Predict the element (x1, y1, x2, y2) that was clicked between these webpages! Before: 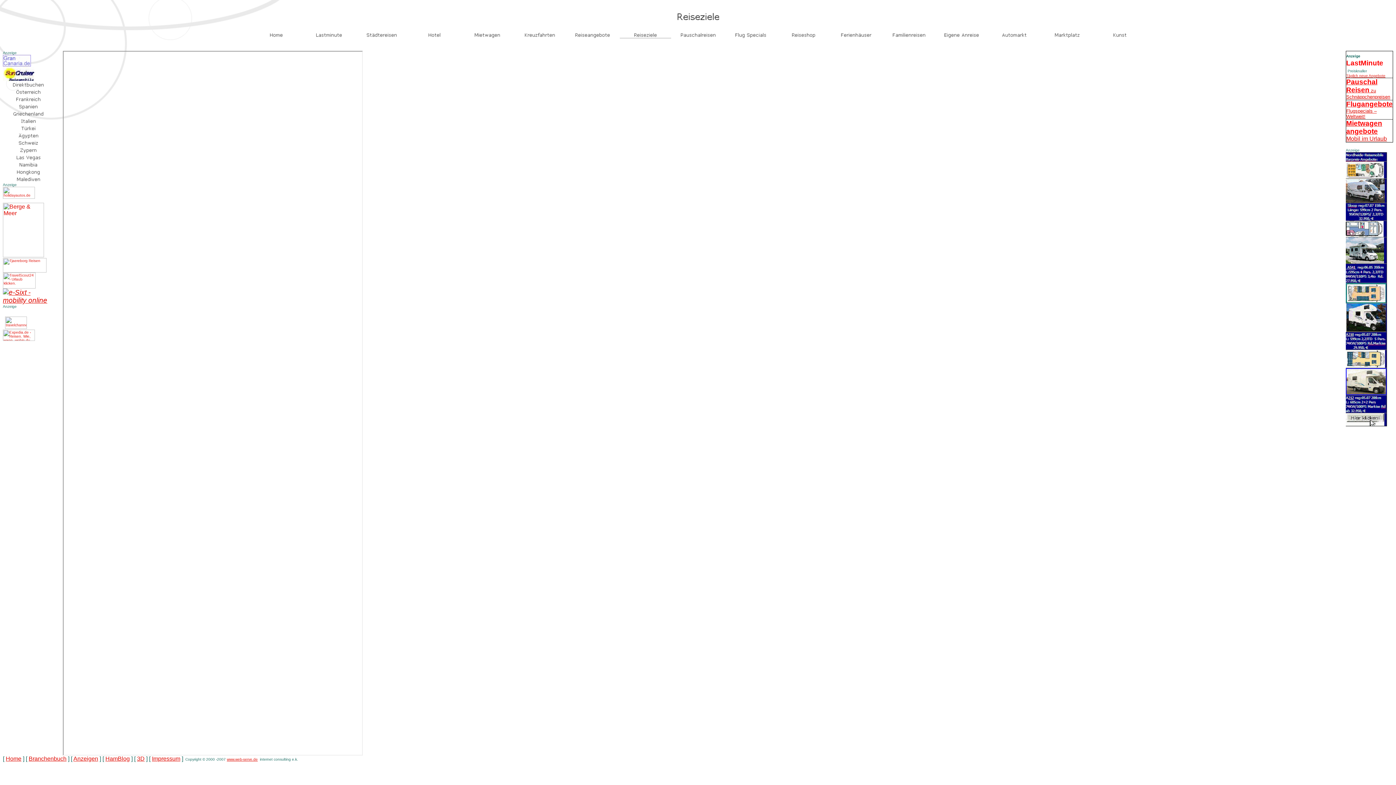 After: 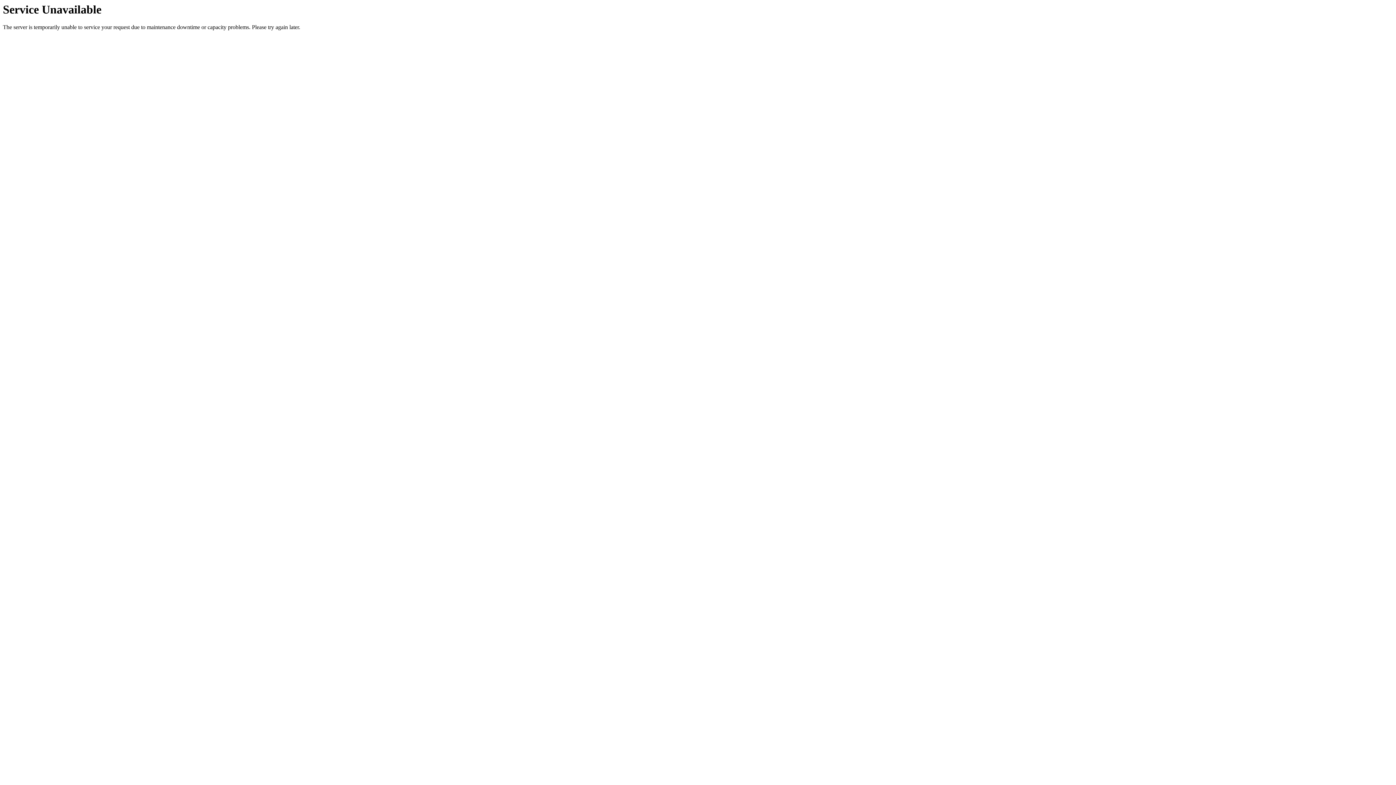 Action: bbox: (5, 756, 21, 762) label: Home